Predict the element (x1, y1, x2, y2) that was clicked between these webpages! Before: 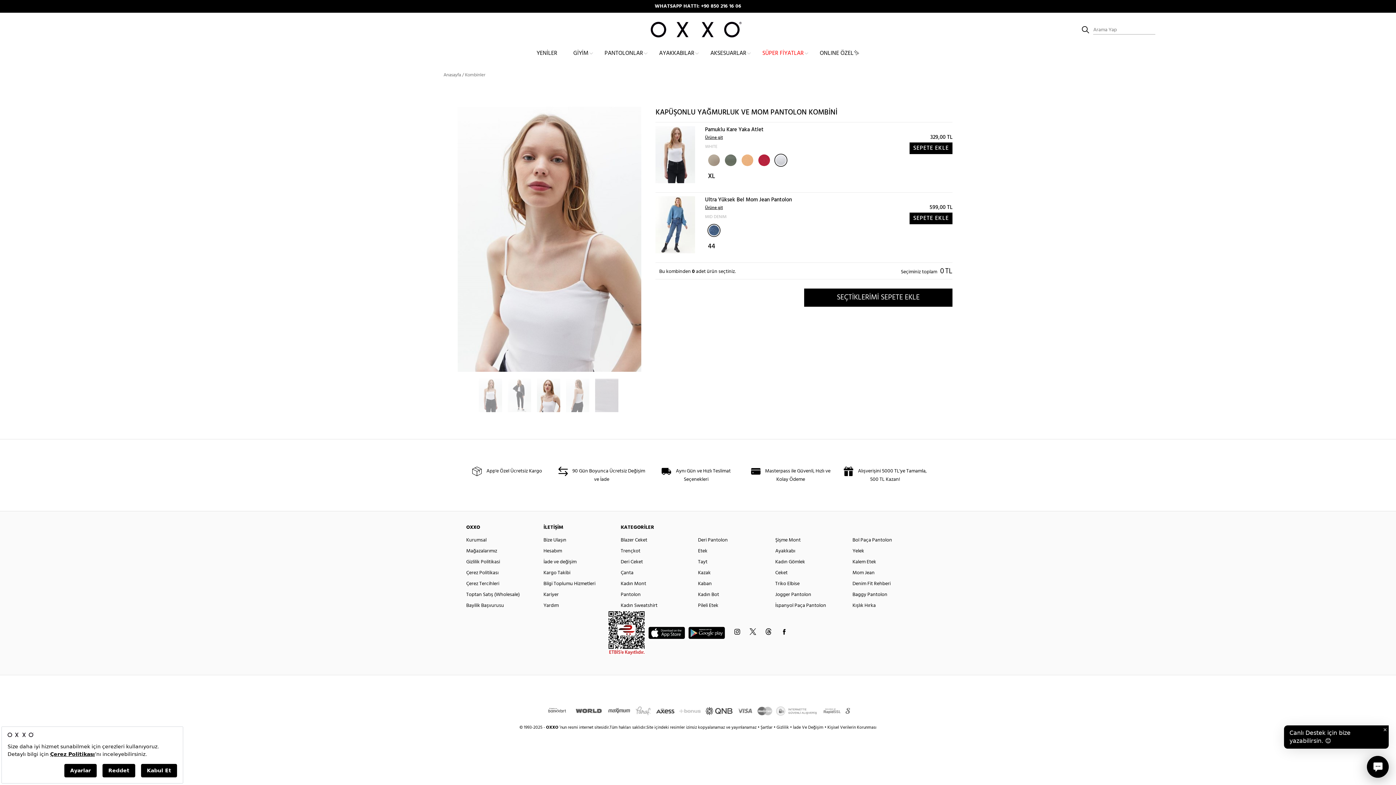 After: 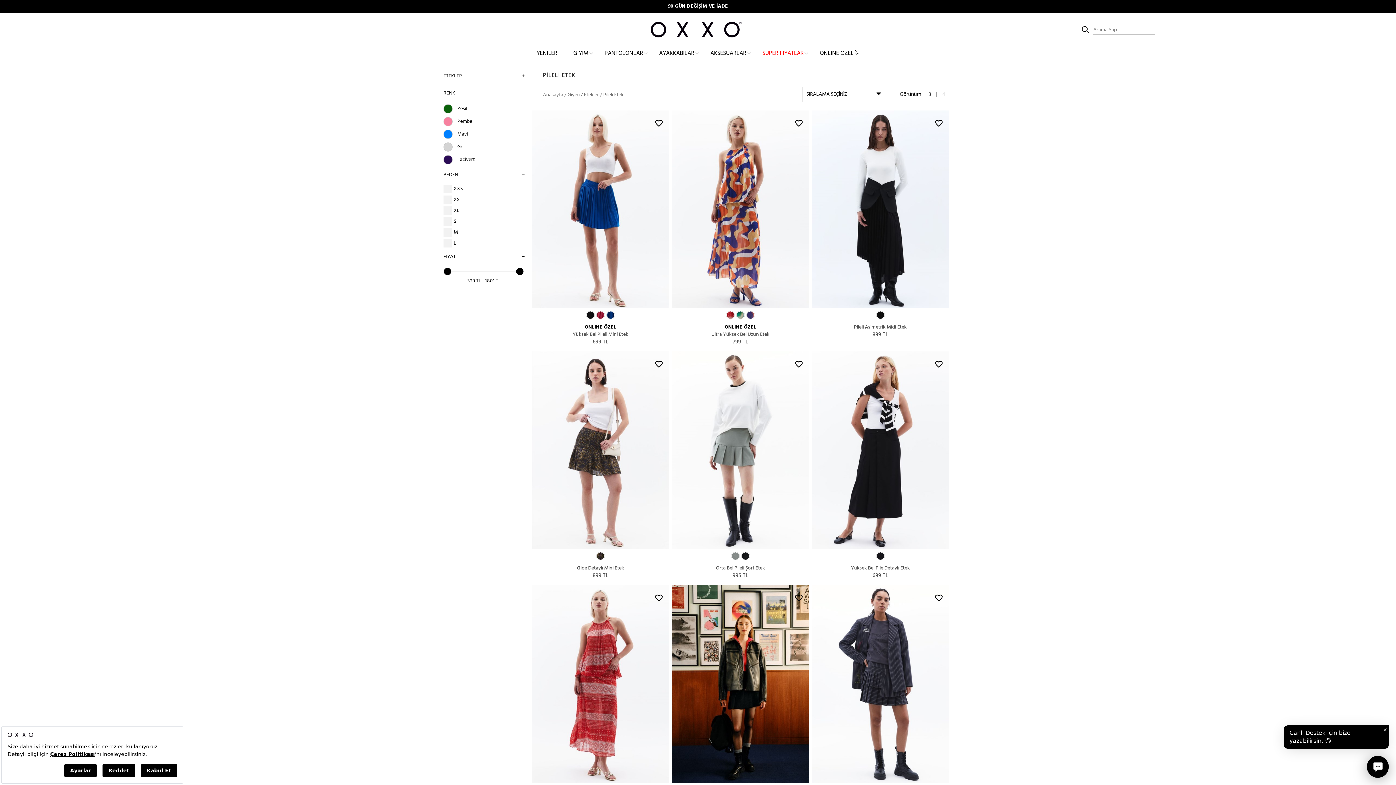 Action: label: Pileli Etek bbox: (698, 601, 718, 610)